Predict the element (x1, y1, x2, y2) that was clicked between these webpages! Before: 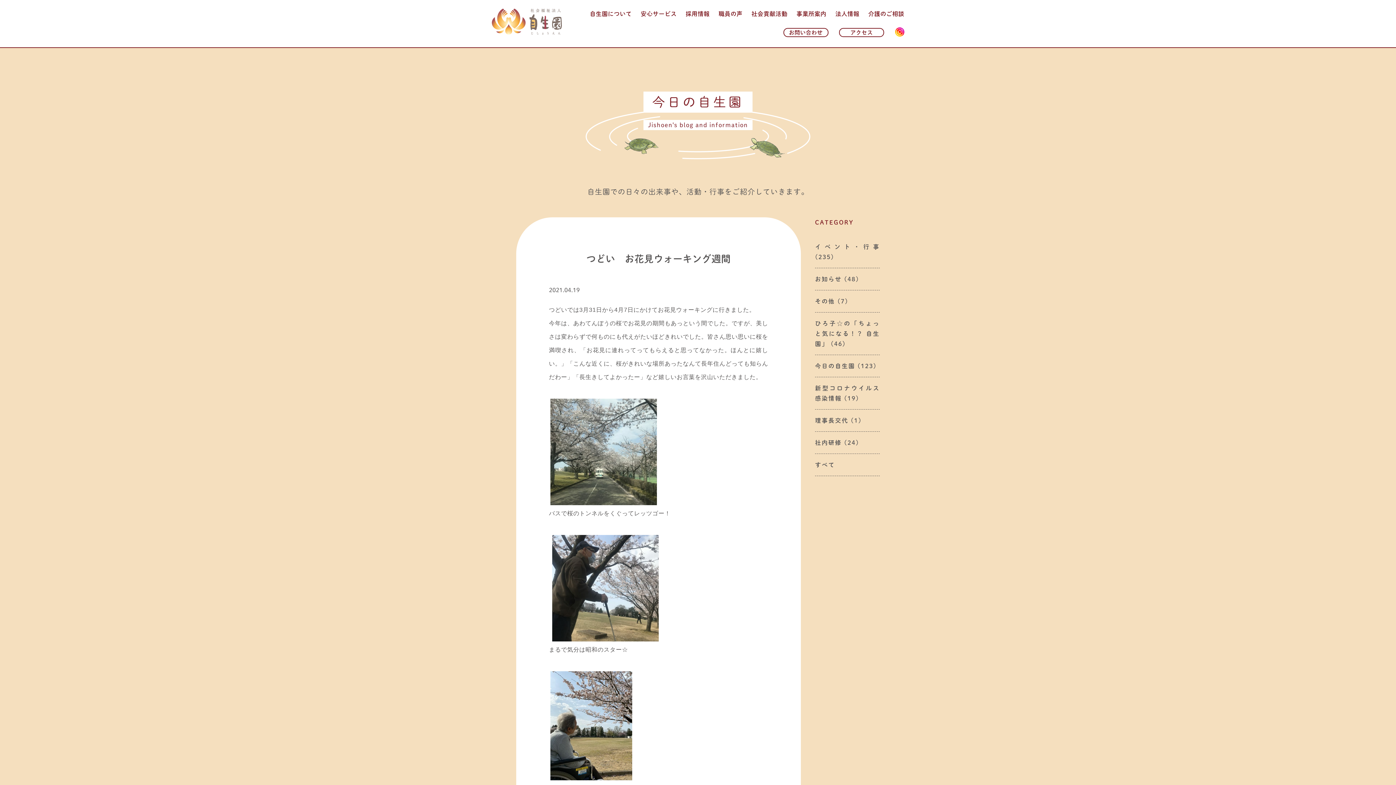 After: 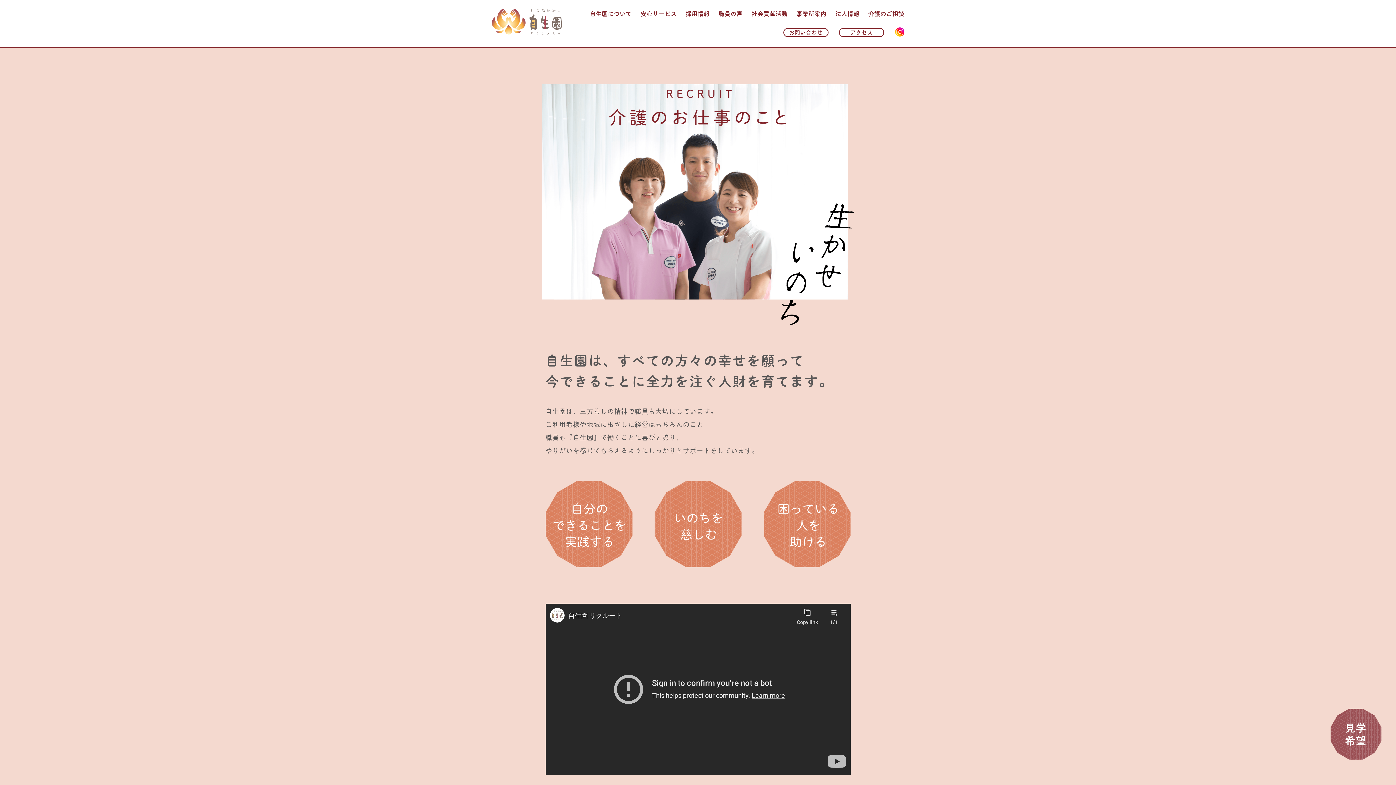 Action: label: 採用情報 bbox: (685, 10, 709, 16)